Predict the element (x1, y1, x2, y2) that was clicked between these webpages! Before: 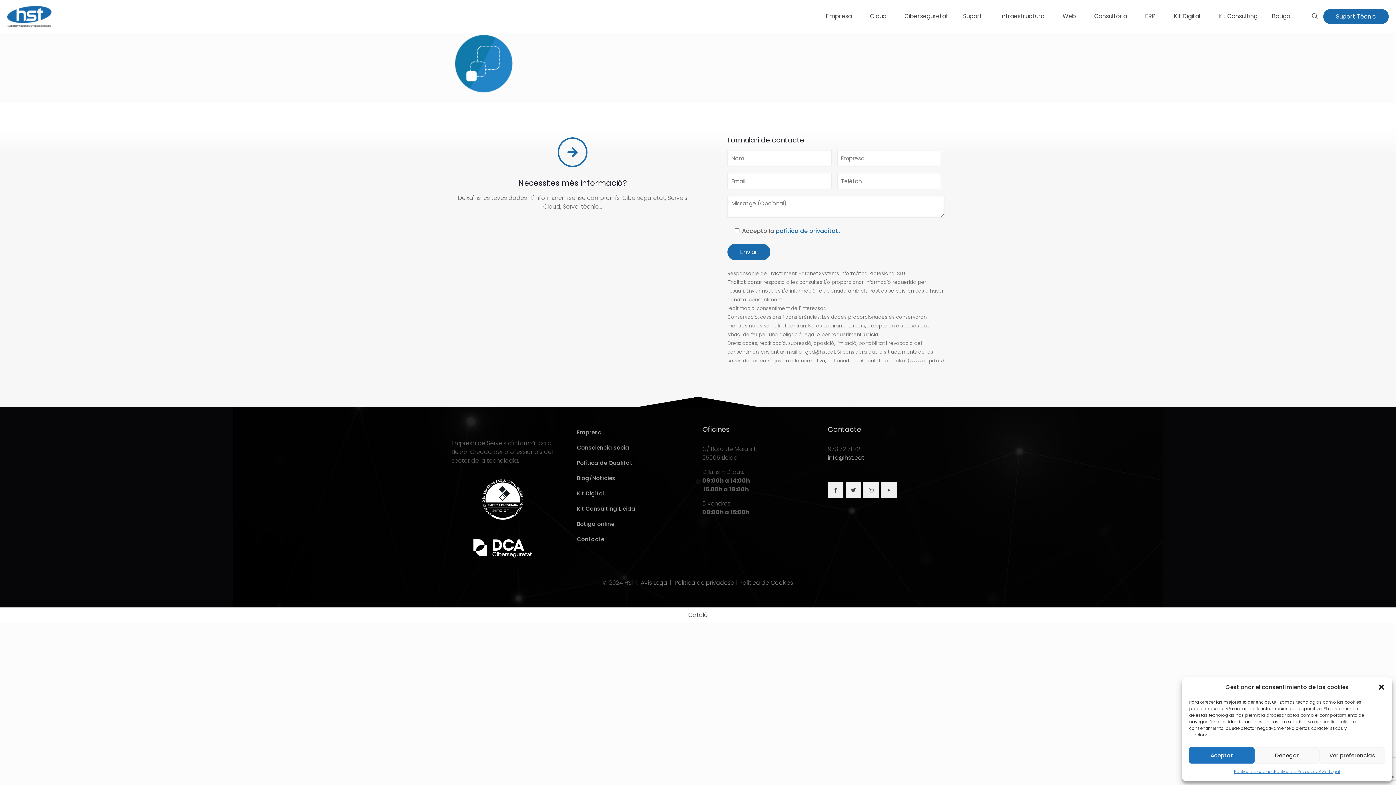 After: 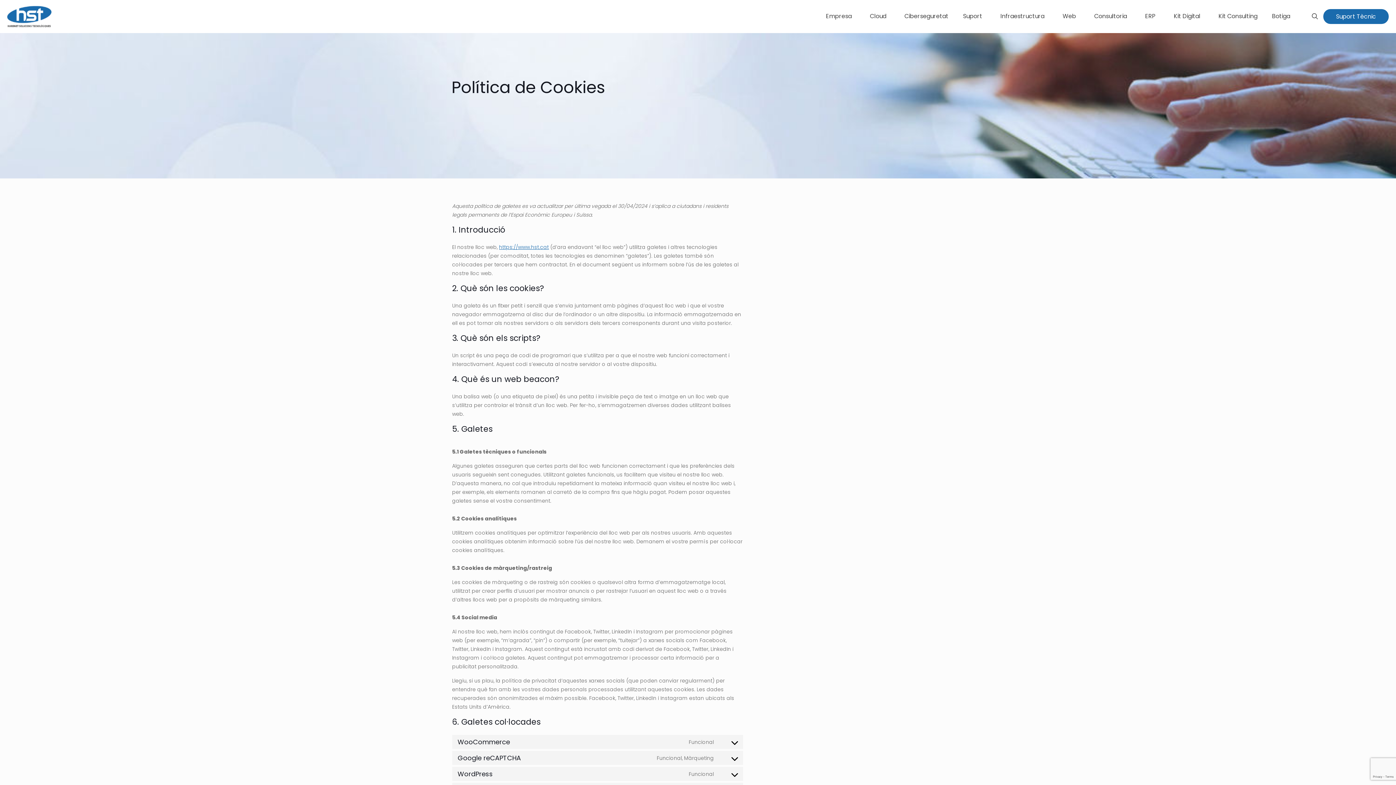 Action: bbox: (1234, 767, 1274, 776) label: Política de cookies